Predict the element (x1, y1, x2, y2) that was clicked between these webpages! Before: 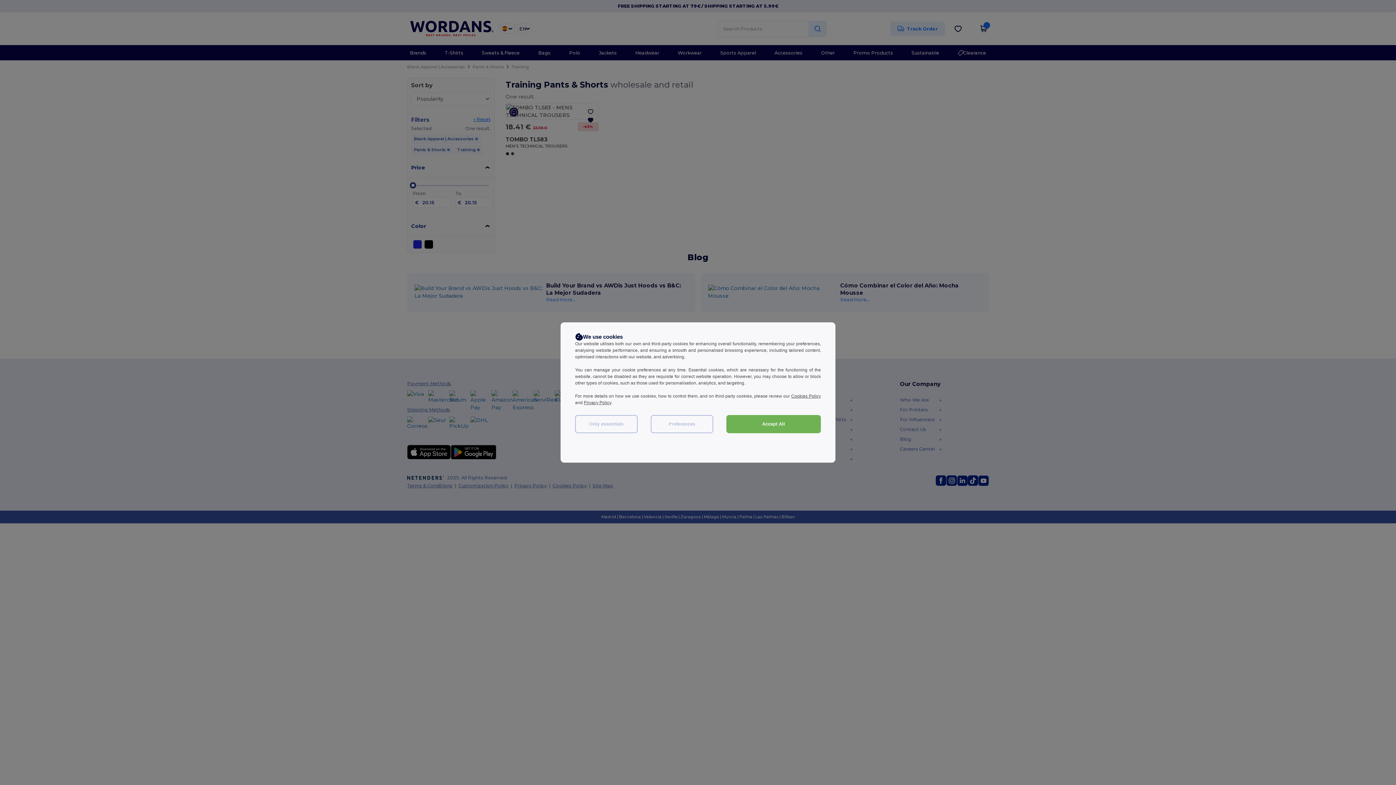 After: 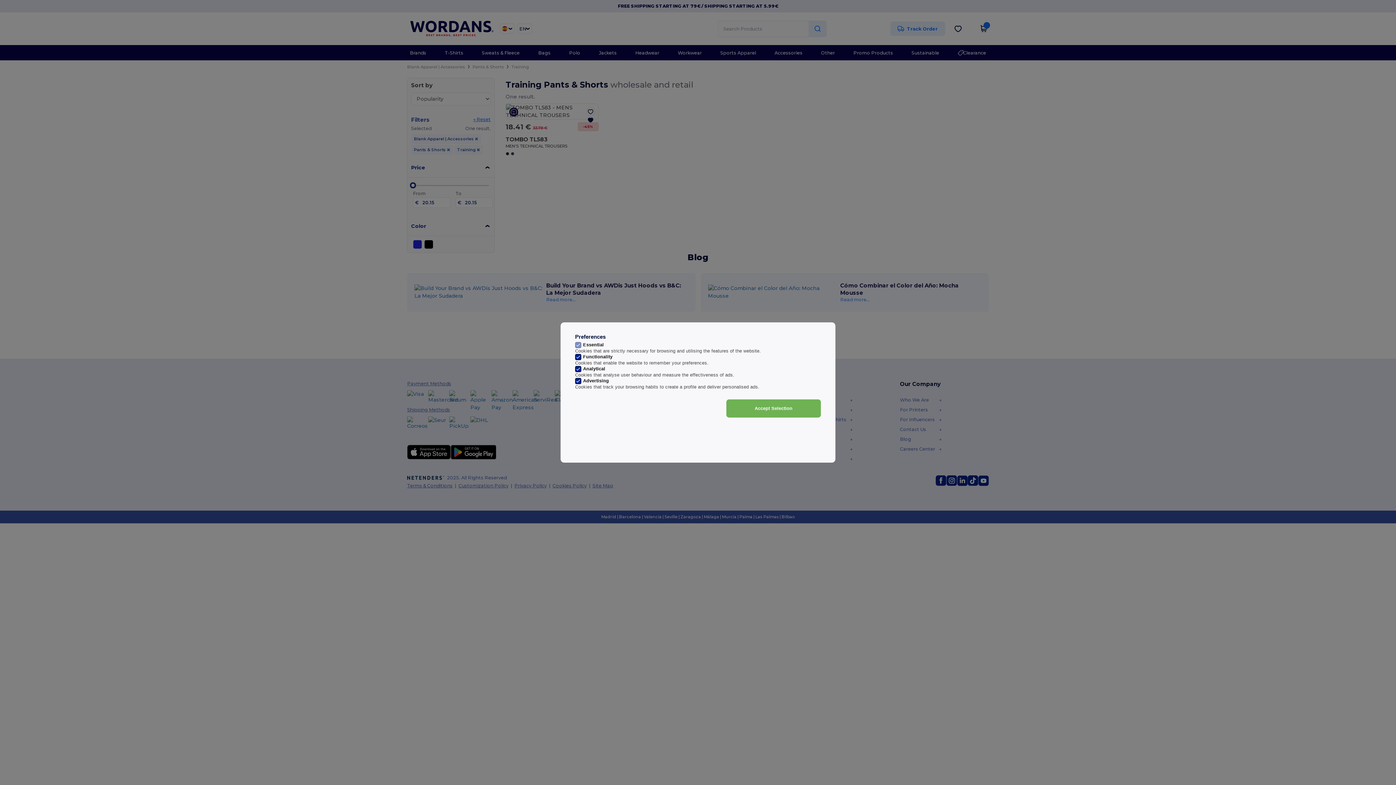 Action: bbox: (650, 415, 713, 433) label: Preferences